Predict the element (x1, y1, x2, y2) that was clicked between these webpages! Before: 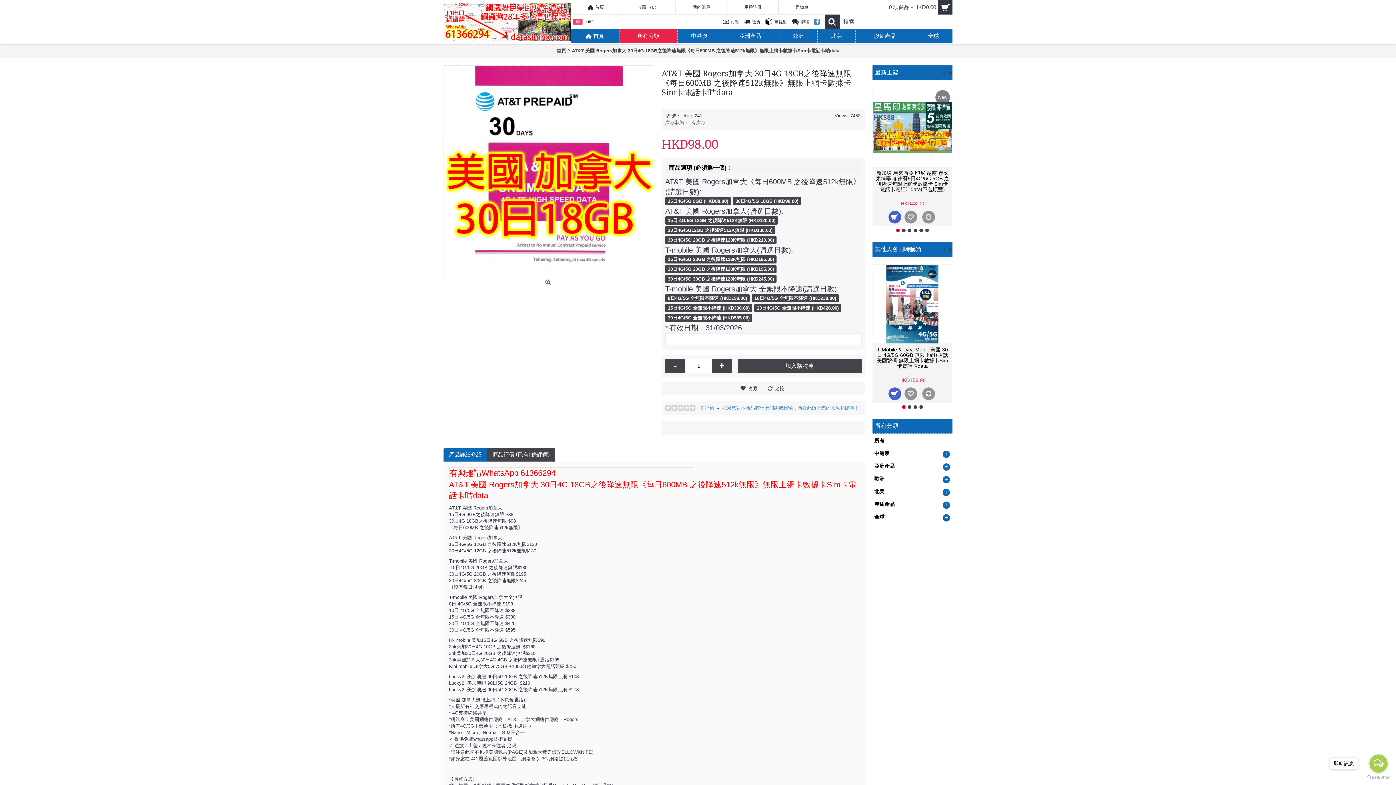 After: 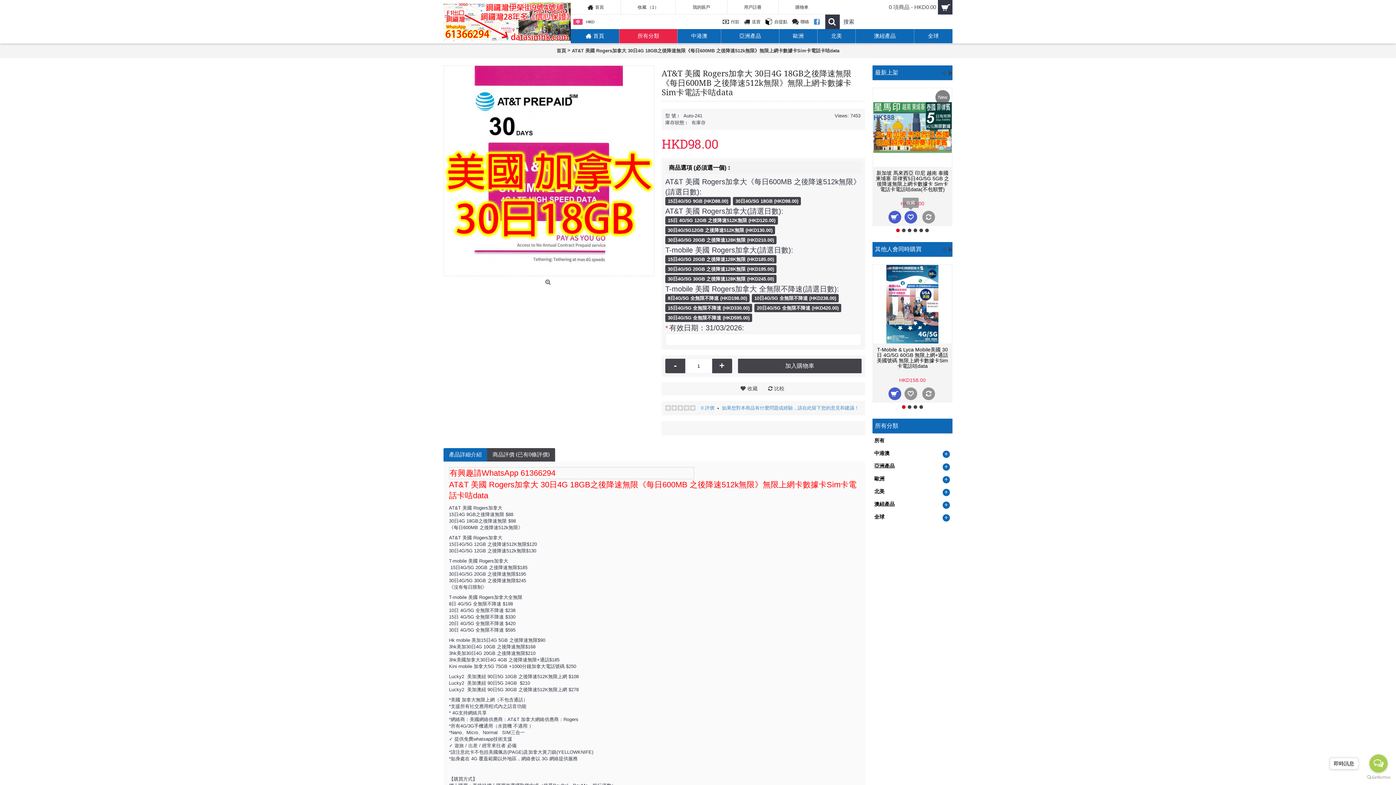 Action: bbox: (904, 210, 917, 223)